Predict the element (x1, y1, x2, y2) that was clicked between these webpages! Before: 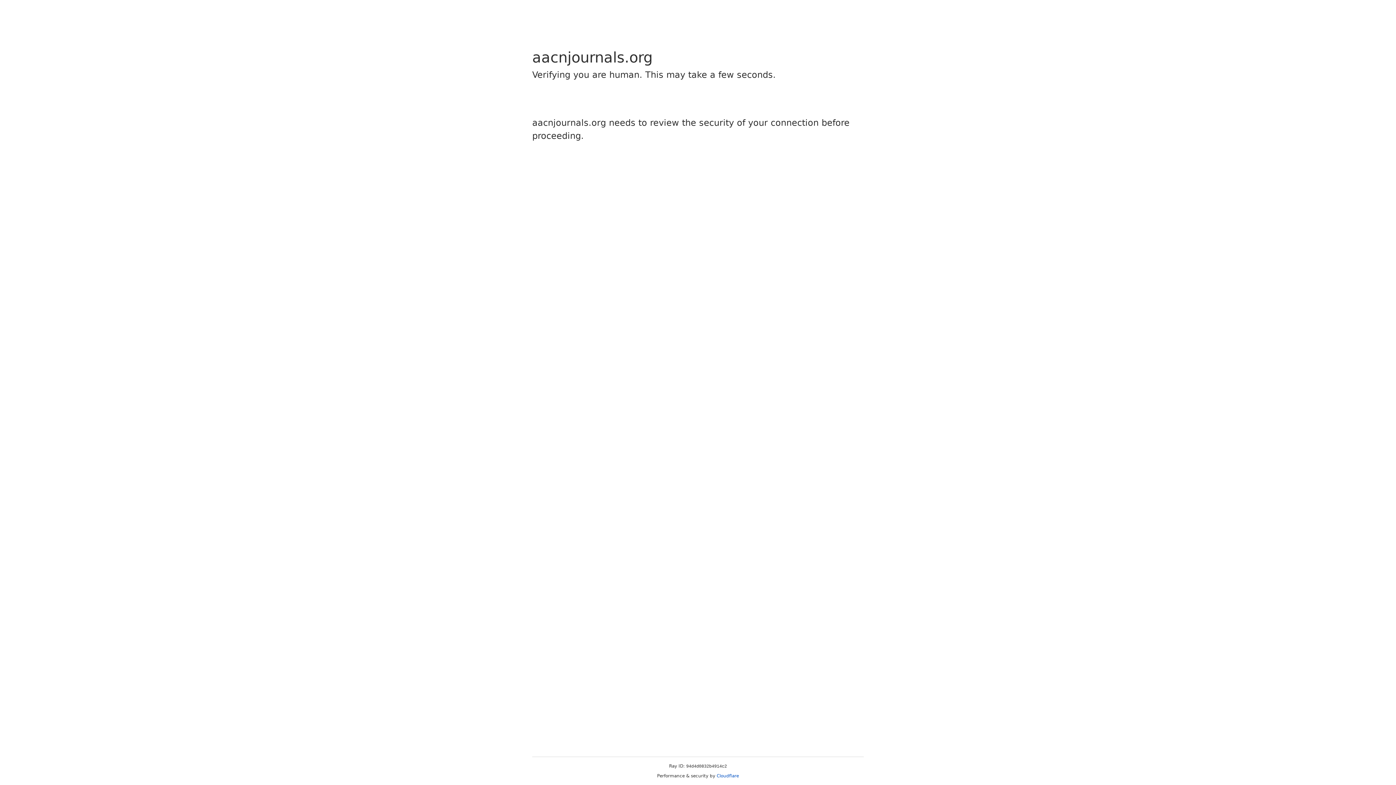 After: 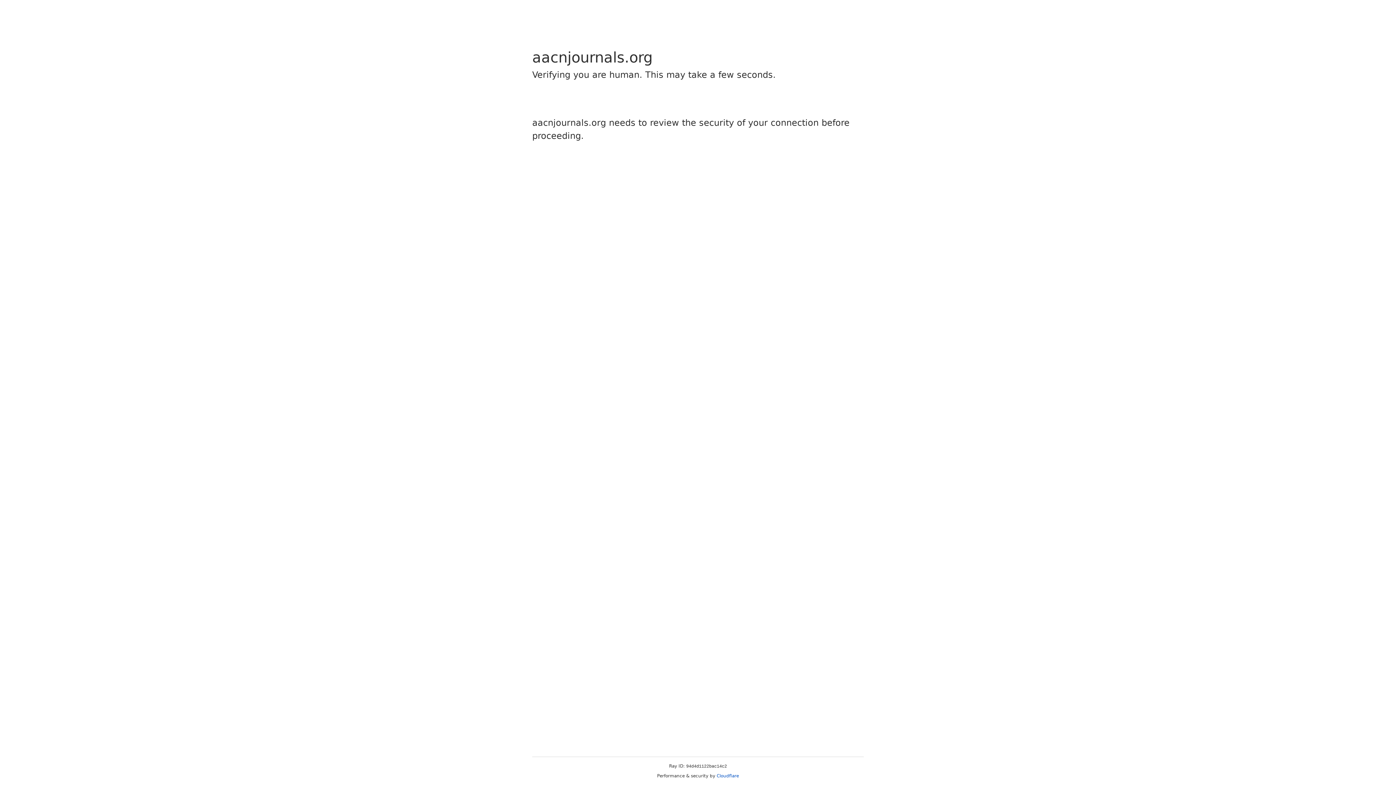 Action: label: Cloudflare bbox: (716, 773, 739, 778)